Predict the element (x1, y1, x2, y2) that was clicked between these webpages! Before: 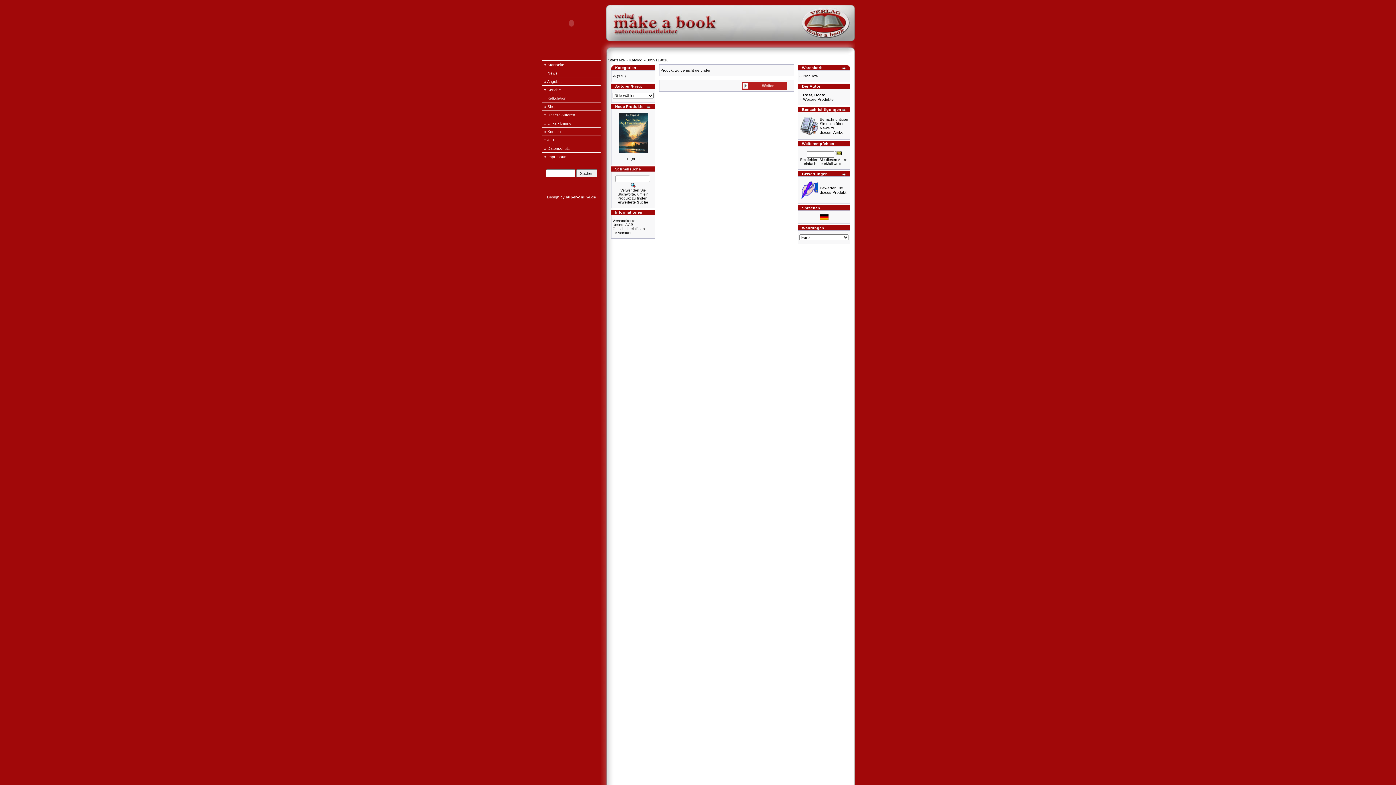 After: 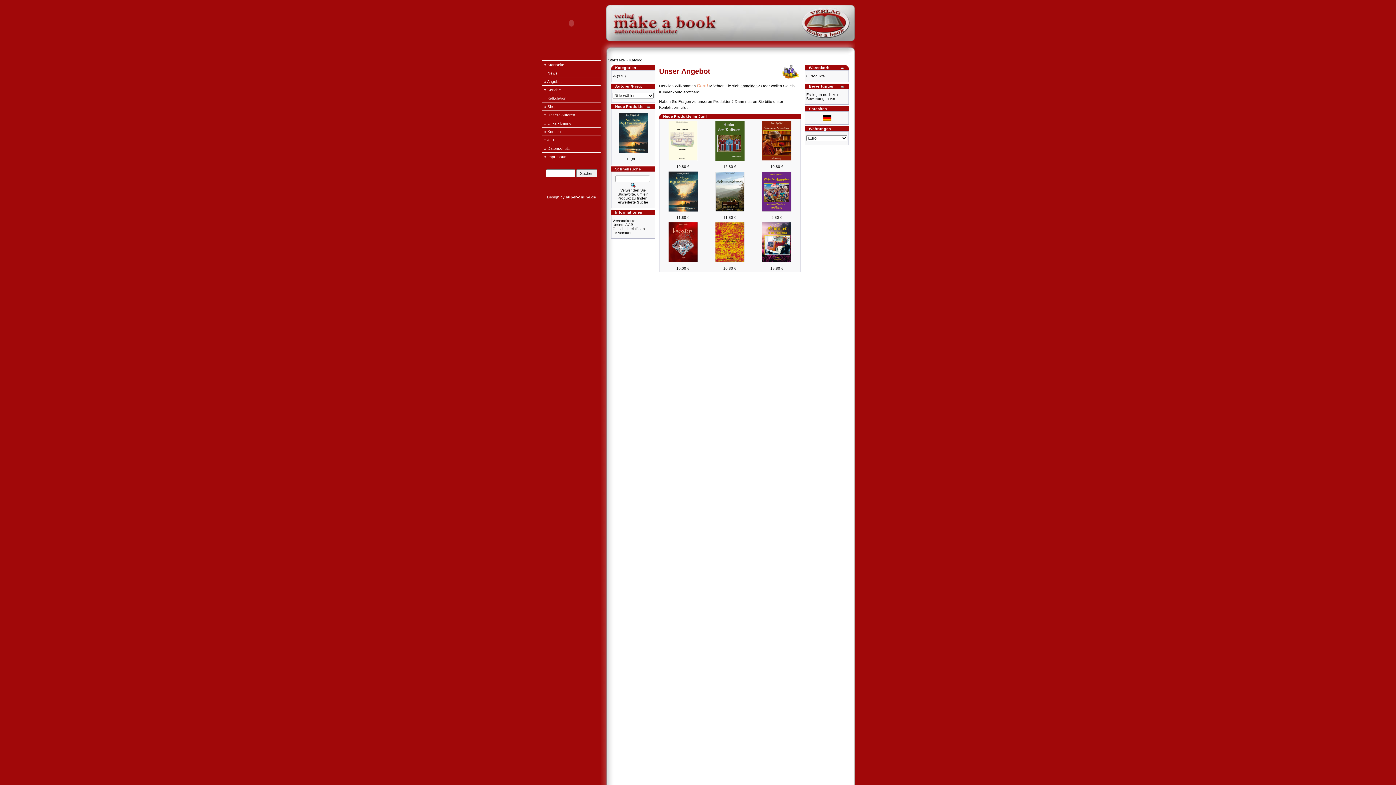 Action: bbox: (629, 57, 642, 62) label: Katalog